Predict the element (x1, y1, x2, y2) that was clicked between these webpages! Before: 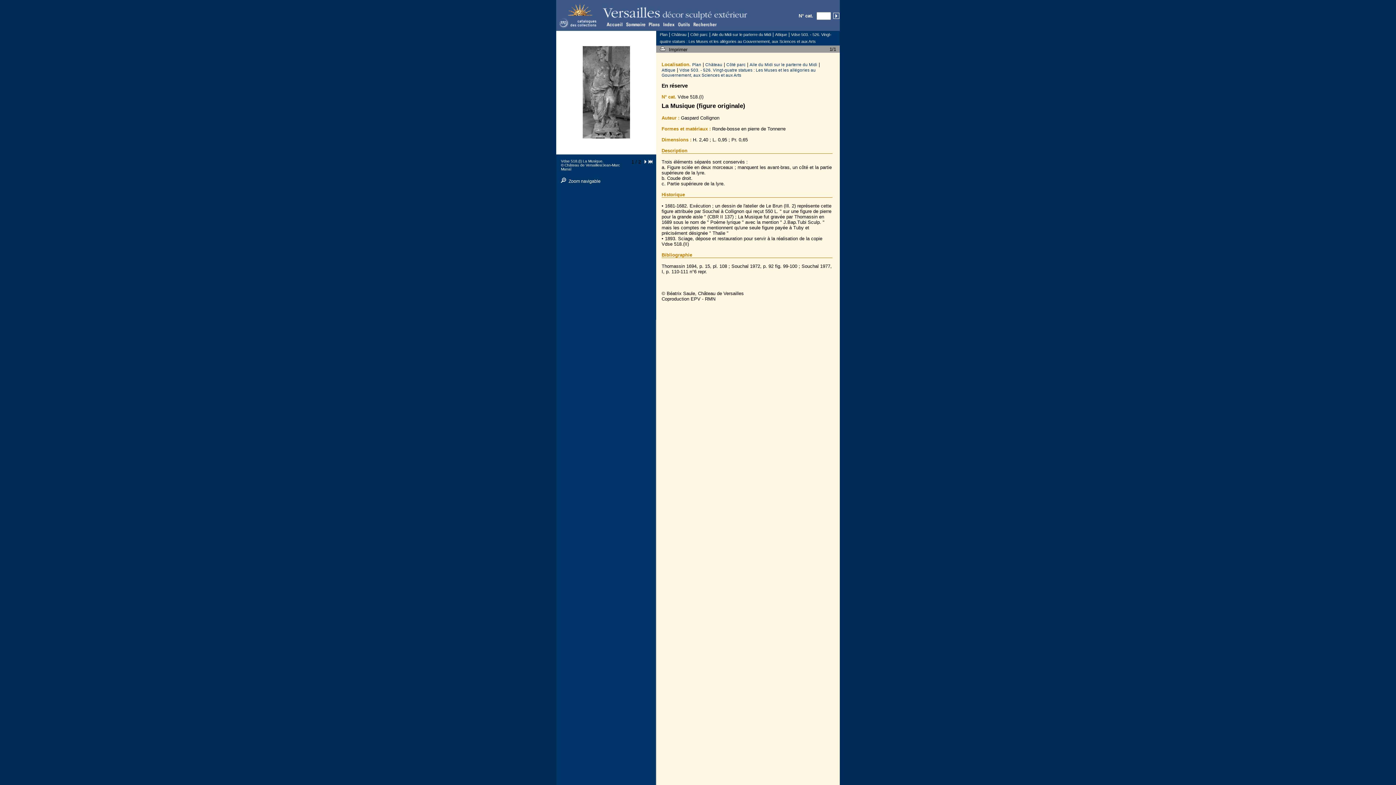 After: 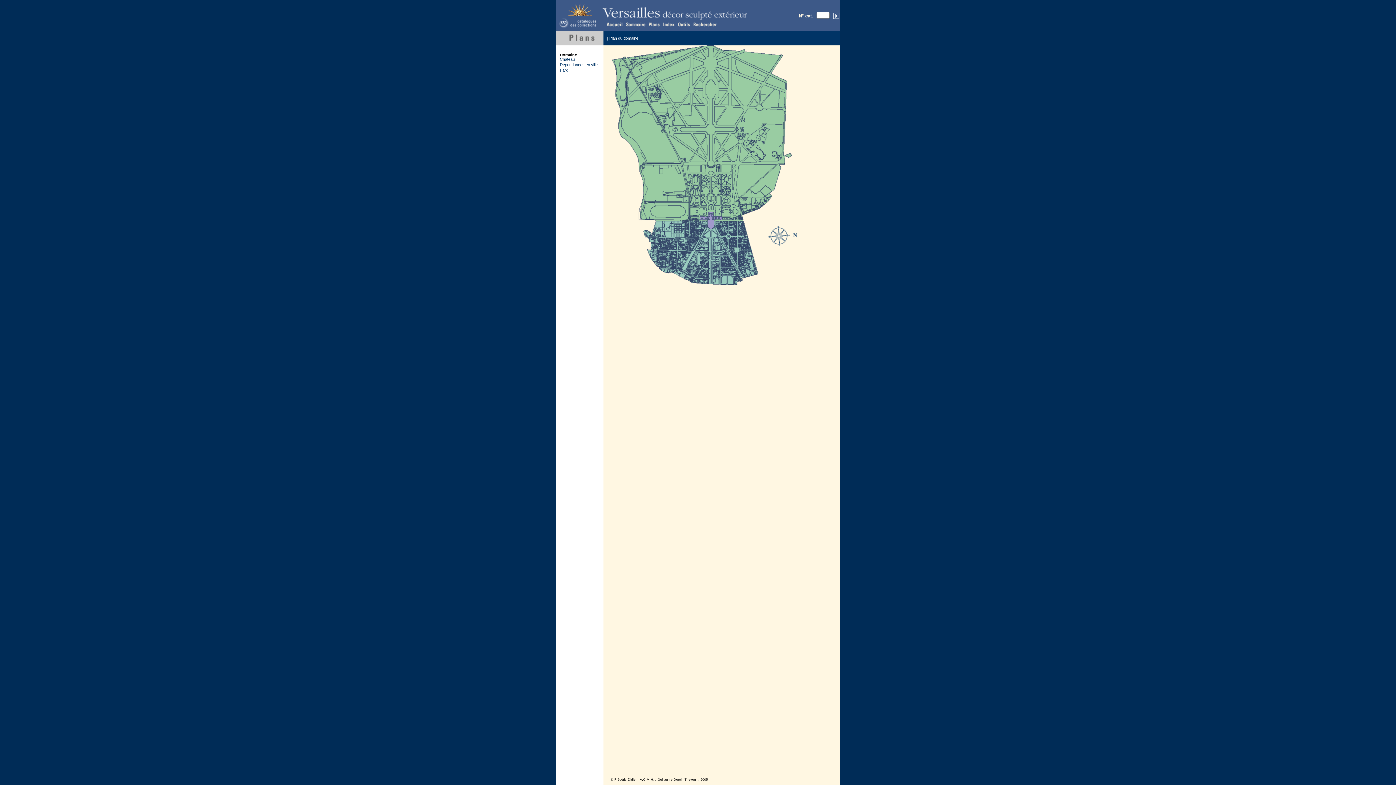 Action: bbox: (692, 62, 701, 66) label: Plan